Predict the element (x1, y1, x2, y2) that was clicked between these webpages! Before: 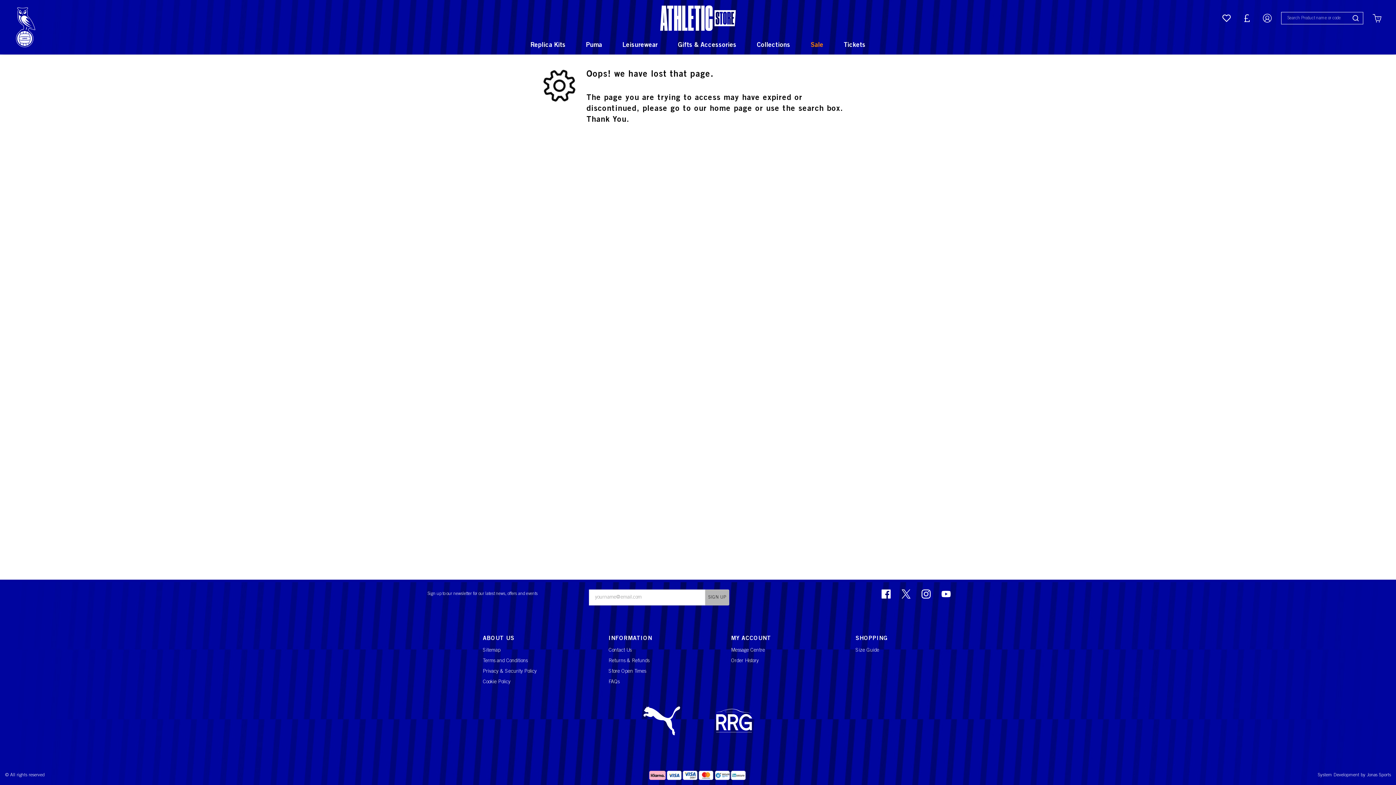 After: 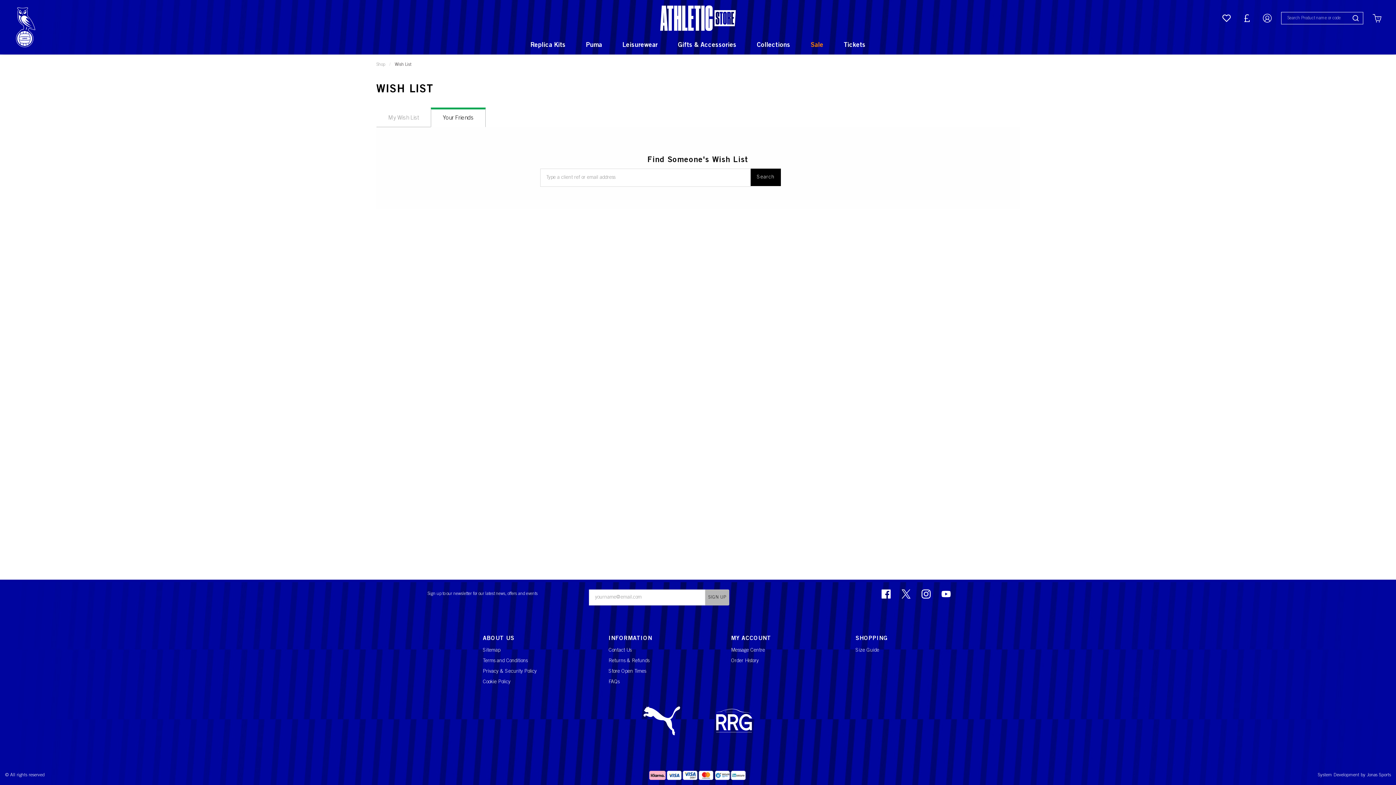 Action: bbox: (1222, 13, 1231, 22)